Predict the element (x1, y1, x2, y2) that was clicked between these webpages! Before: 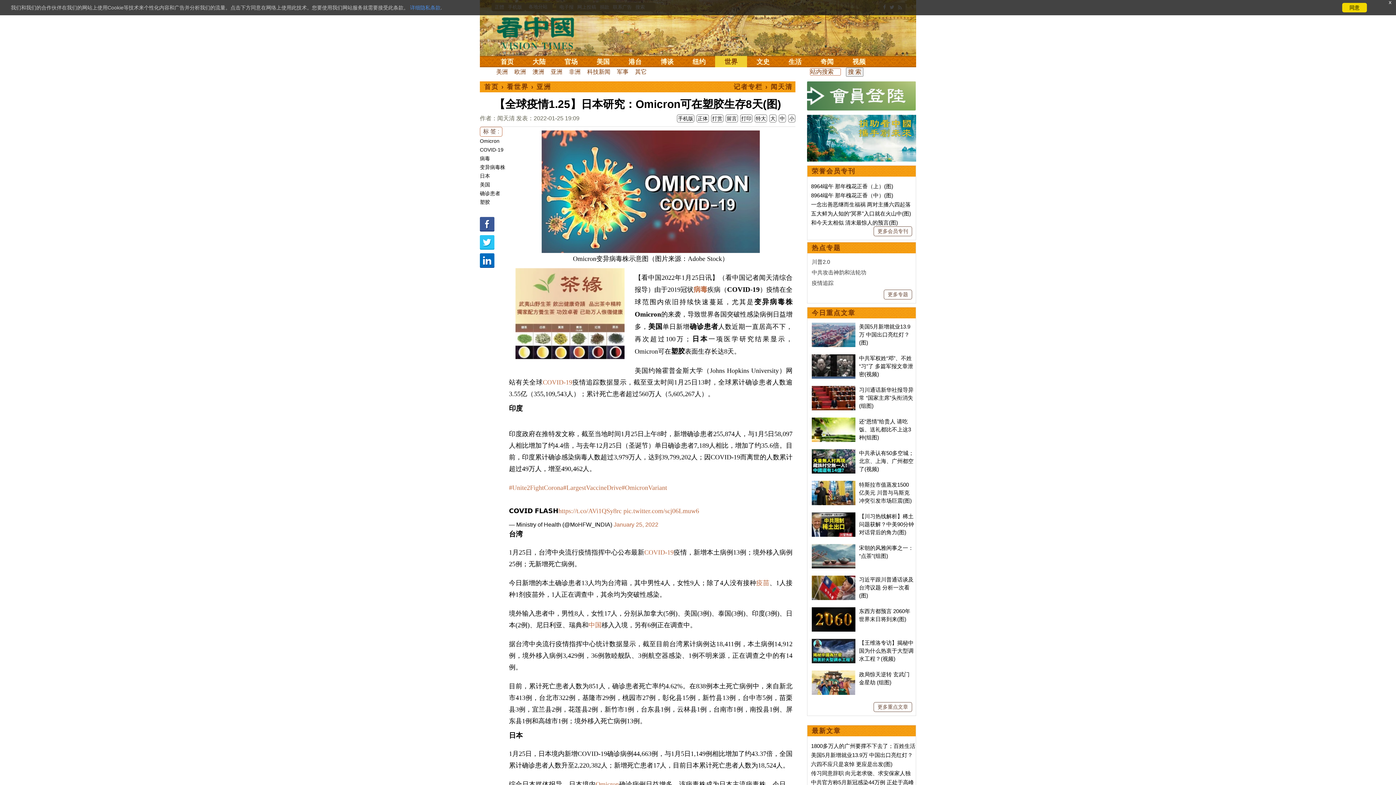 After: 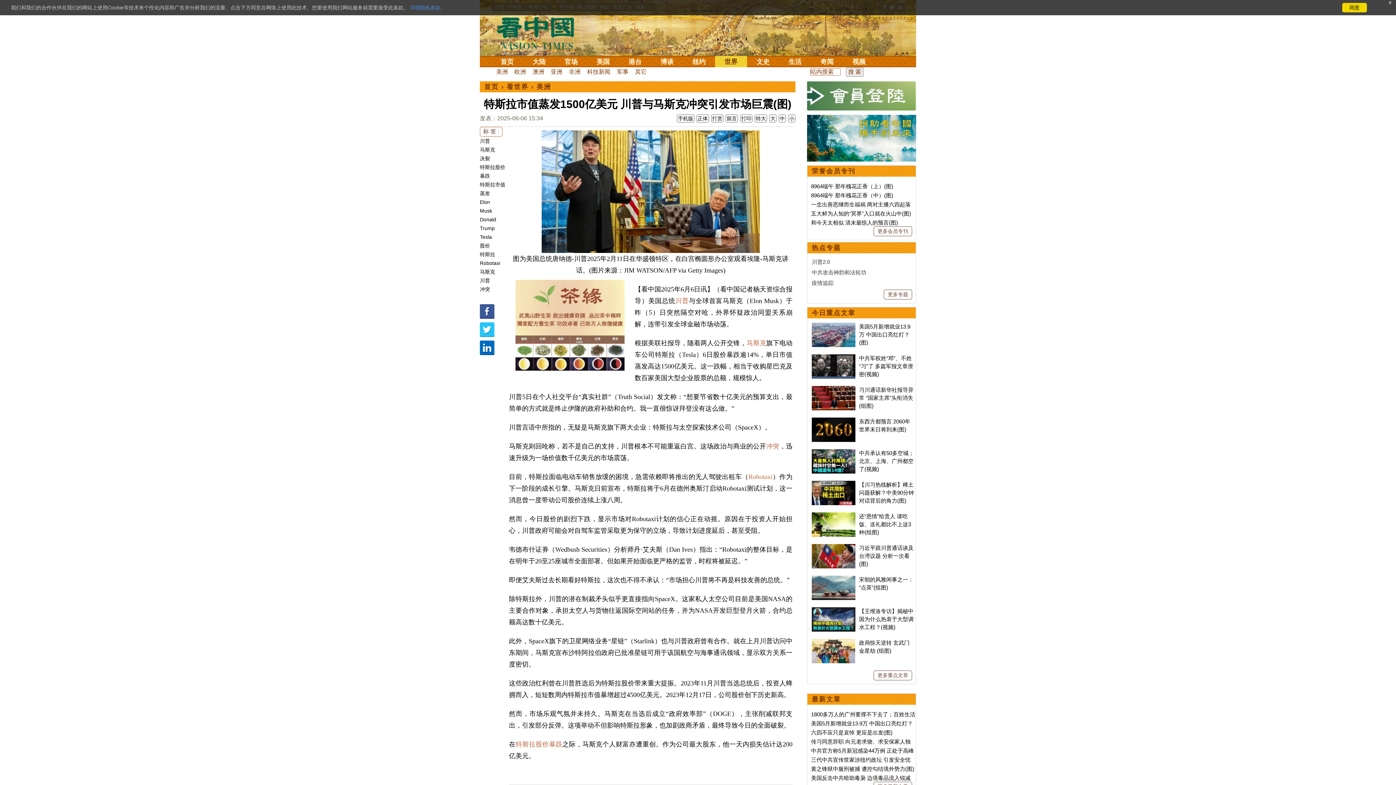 Action: bbox: (812, 481, 855, 487)